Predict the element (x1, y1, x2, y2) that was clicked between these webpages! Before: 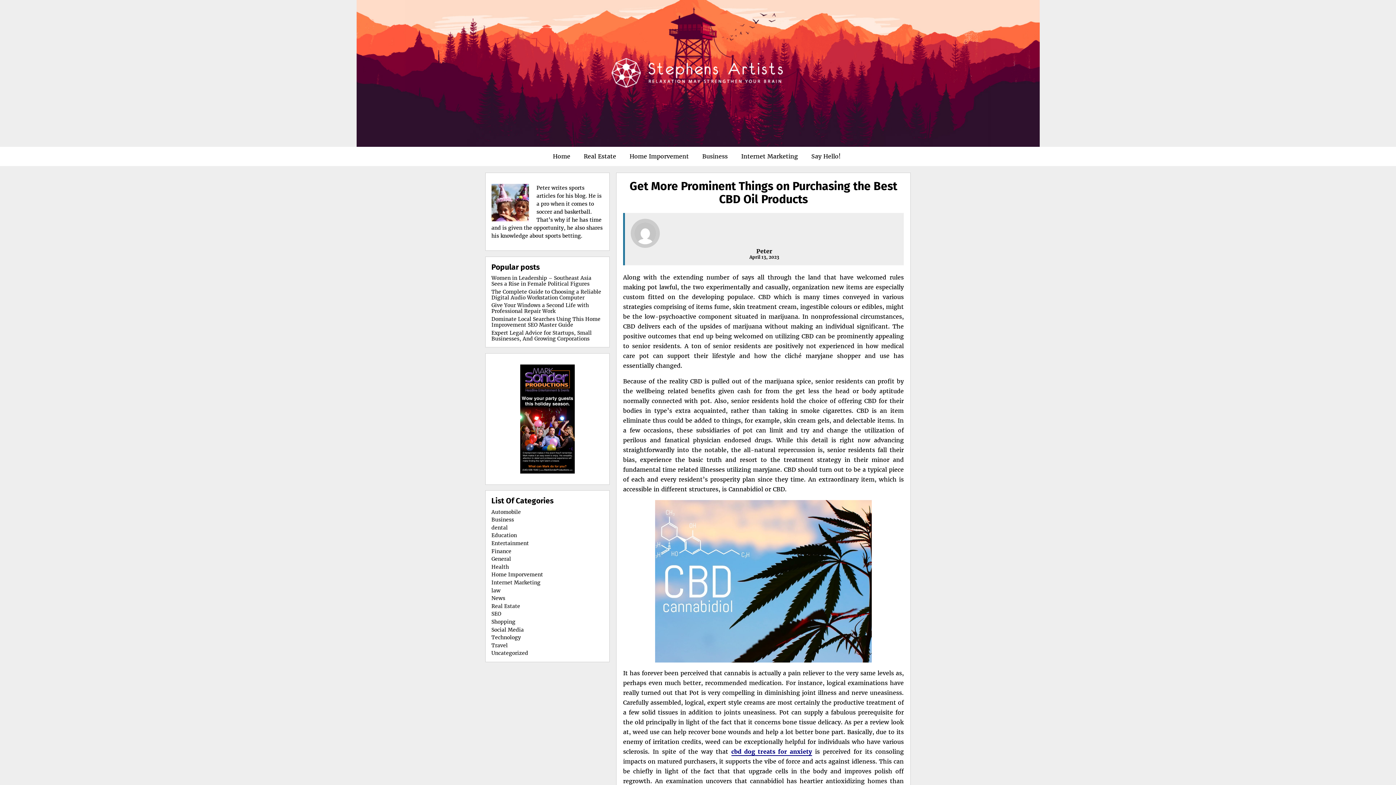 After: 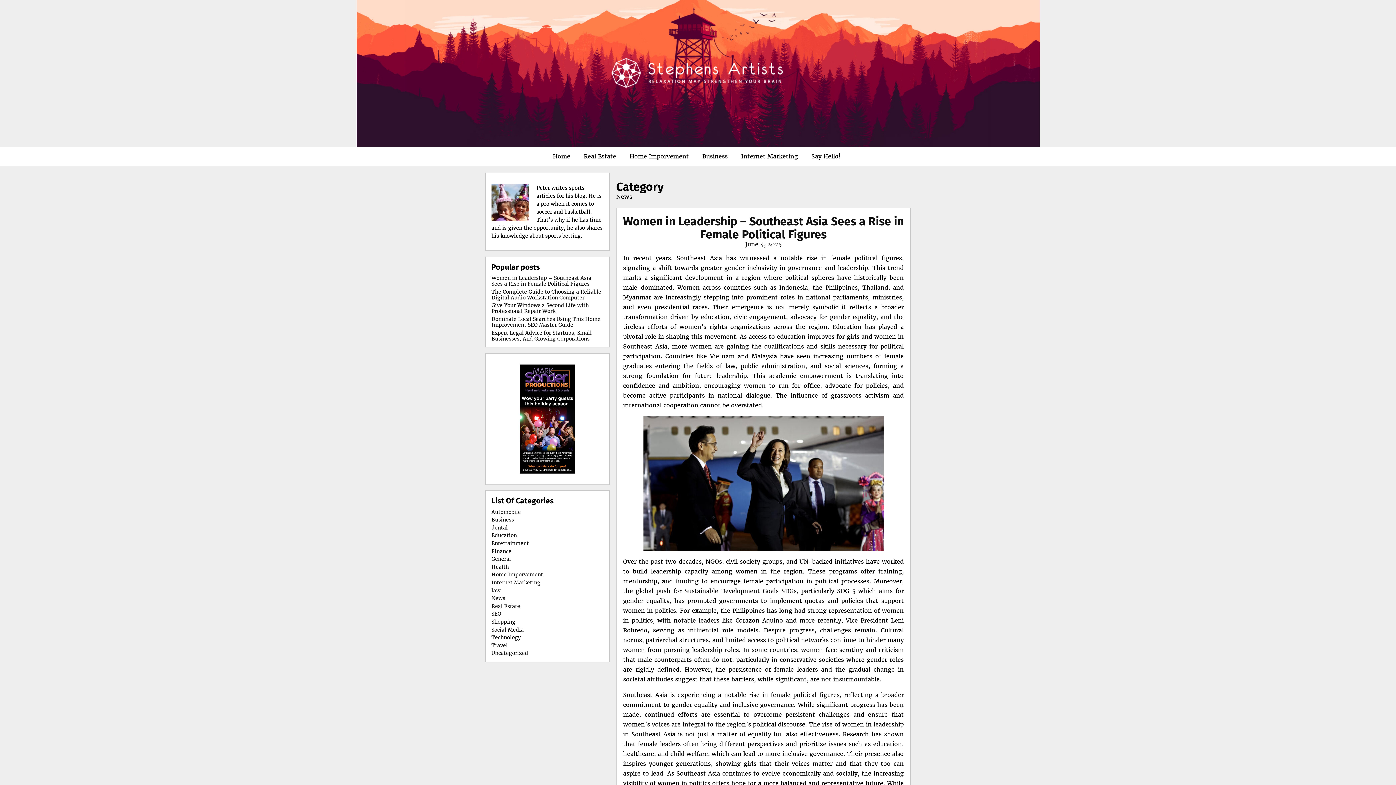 Action: bbox: (491, 595, 505, 601) label: News